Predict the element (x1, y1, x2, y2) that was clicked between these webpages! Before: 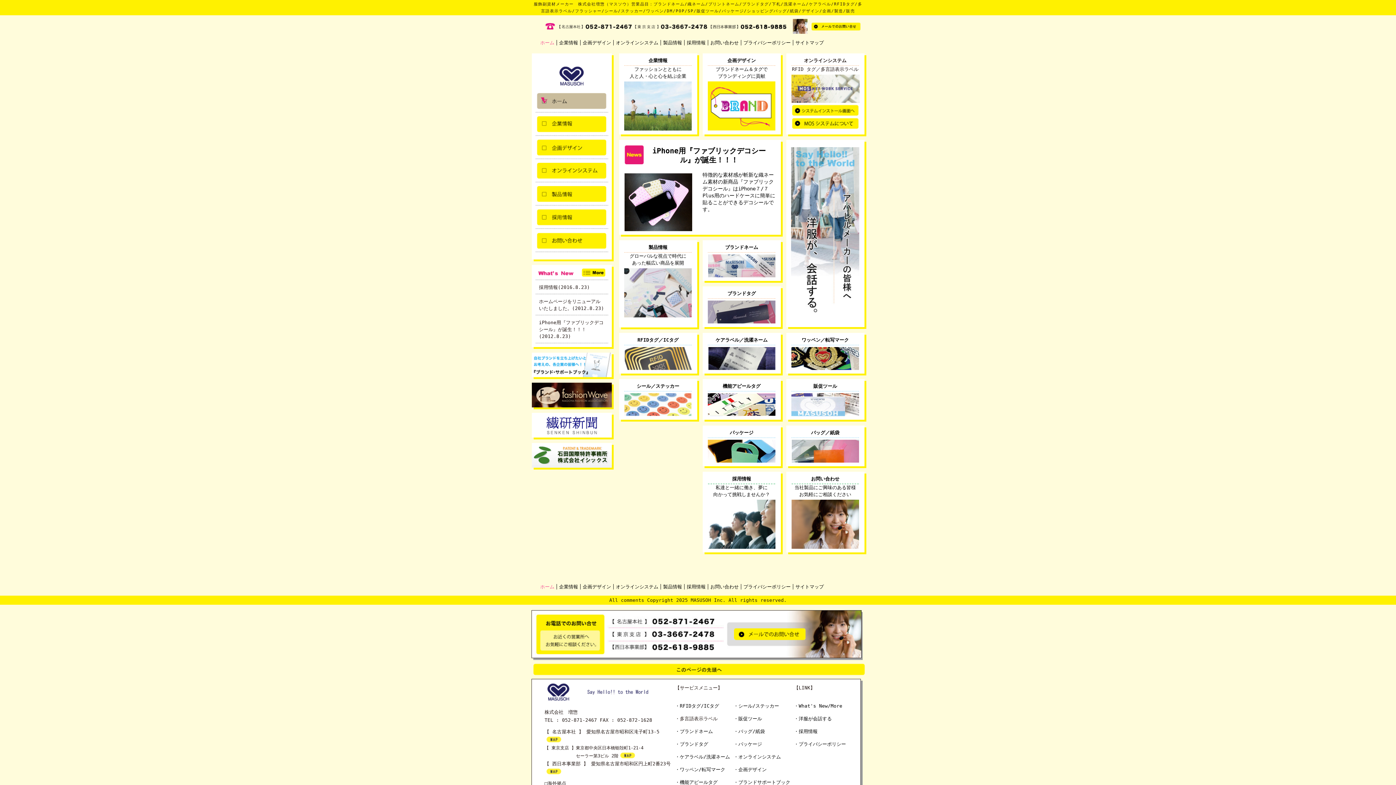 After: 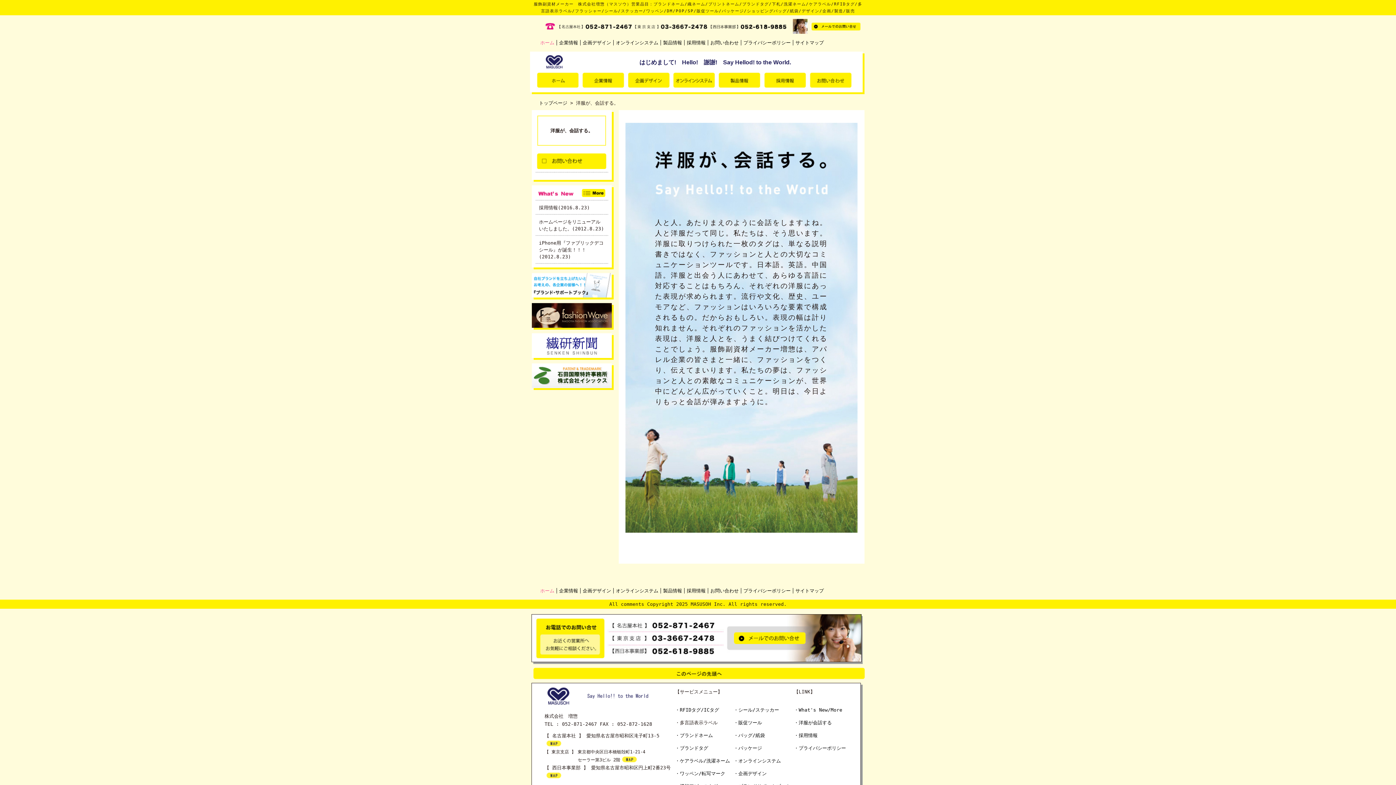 Action: bbox: (788, 141, 866, 329)